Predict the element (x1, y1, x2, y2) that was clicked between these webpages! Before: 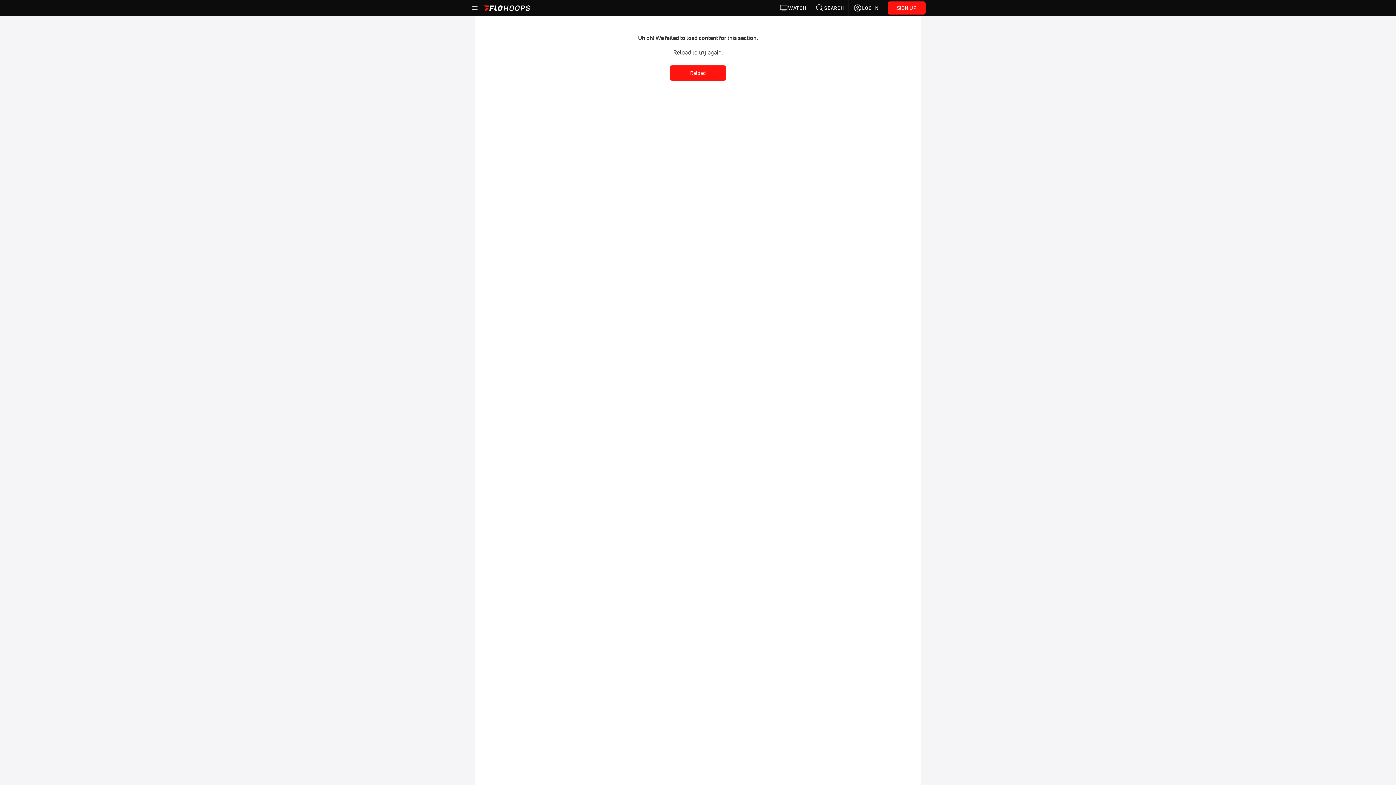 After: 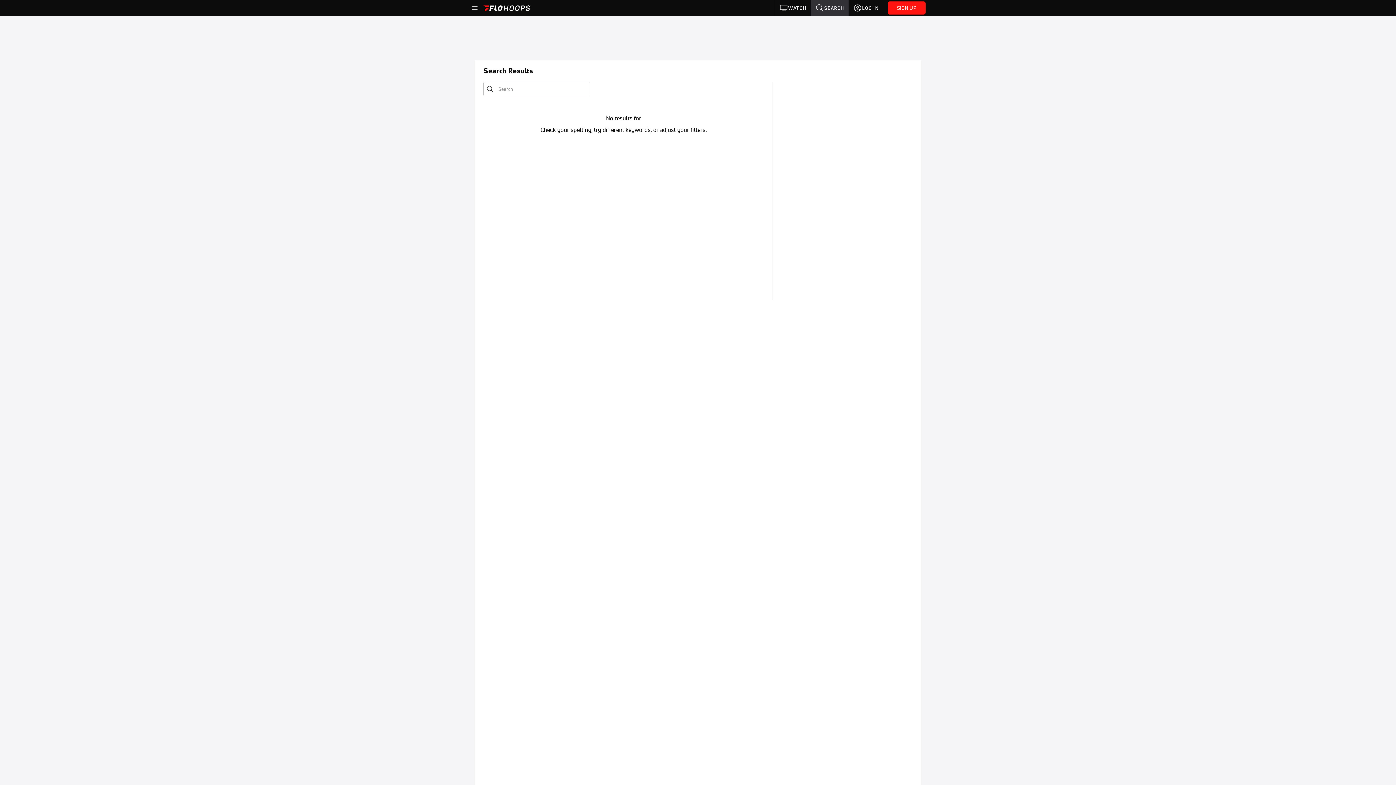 Action: bbox: (811, 0, 848, 16) label: SEARCH